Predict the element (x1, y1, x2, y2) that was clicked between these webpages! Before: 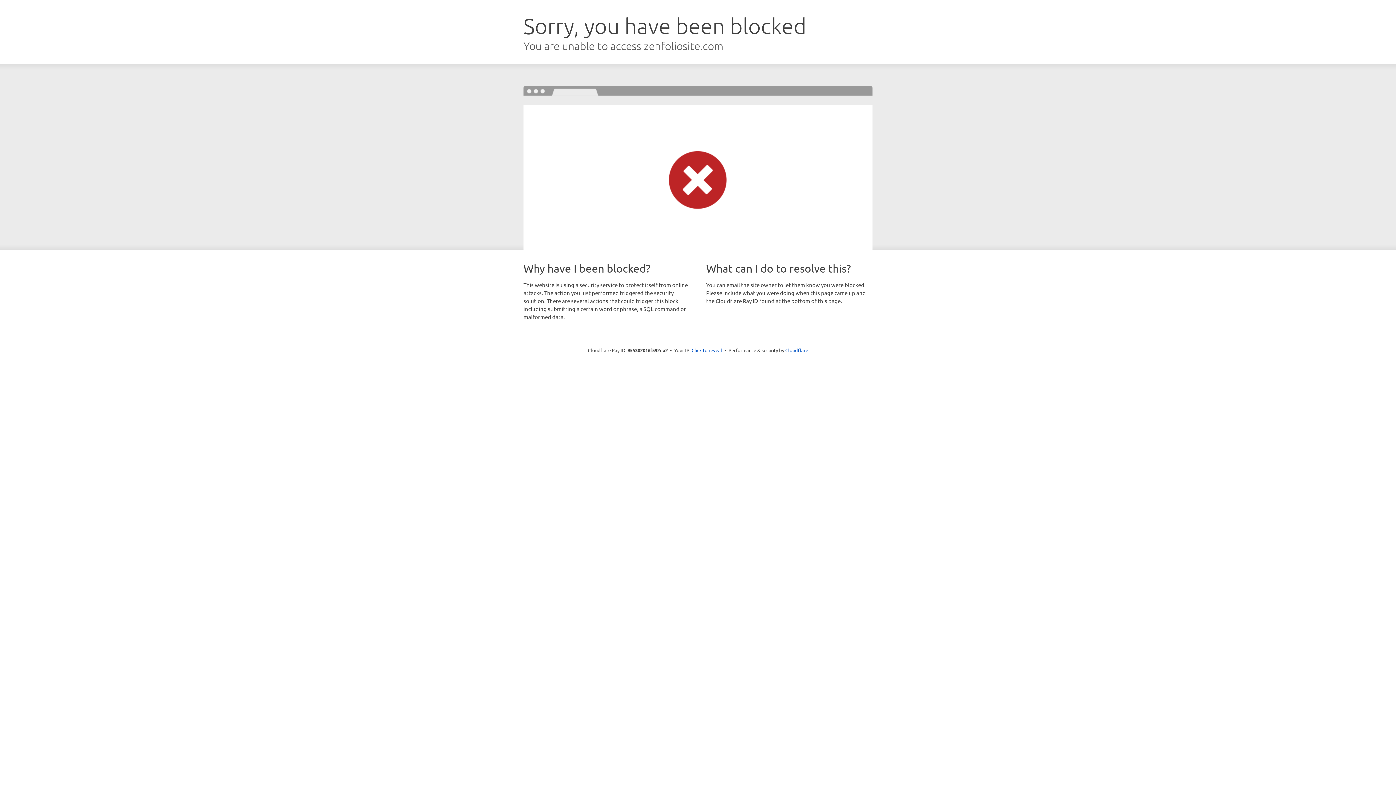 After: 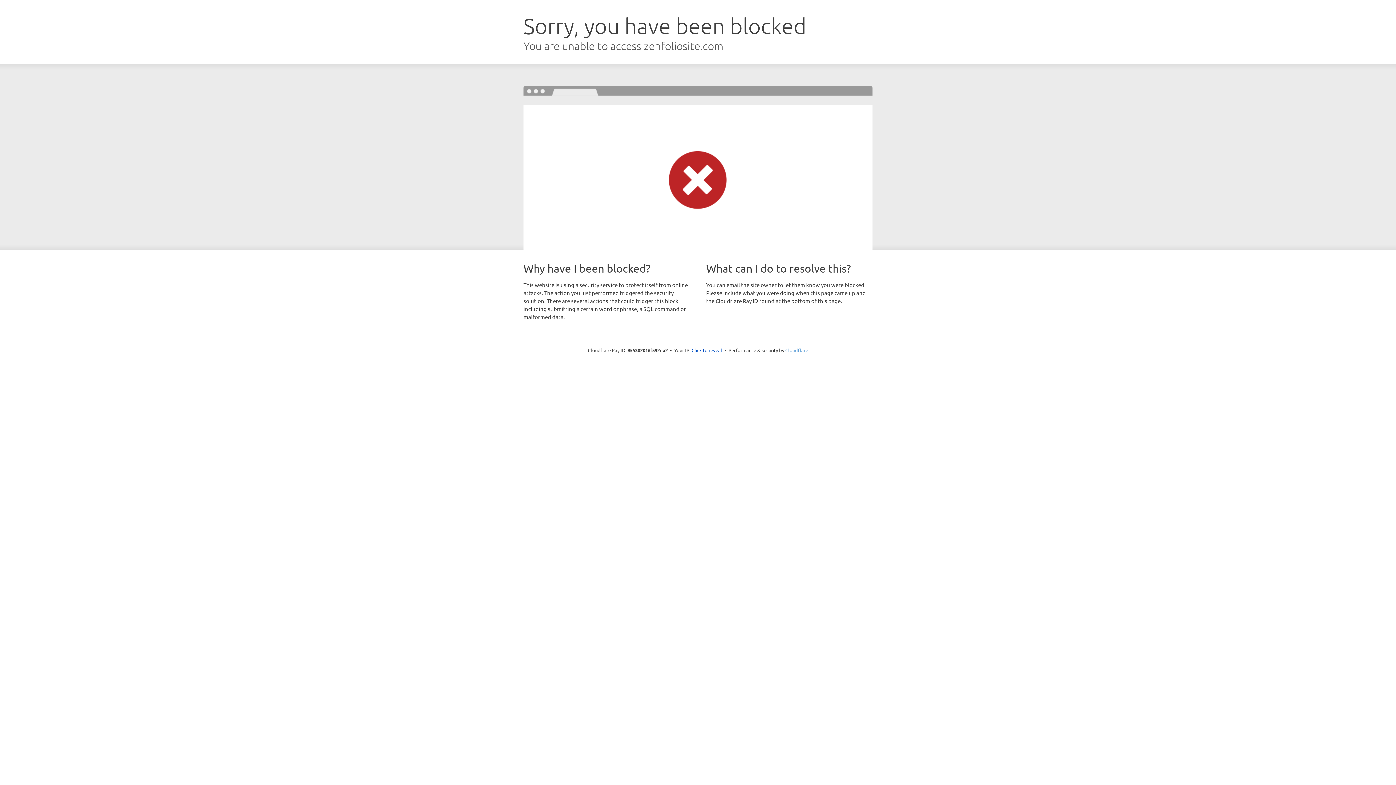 Action: bbox: (785, 347, 808, 353) label: Cloudflare